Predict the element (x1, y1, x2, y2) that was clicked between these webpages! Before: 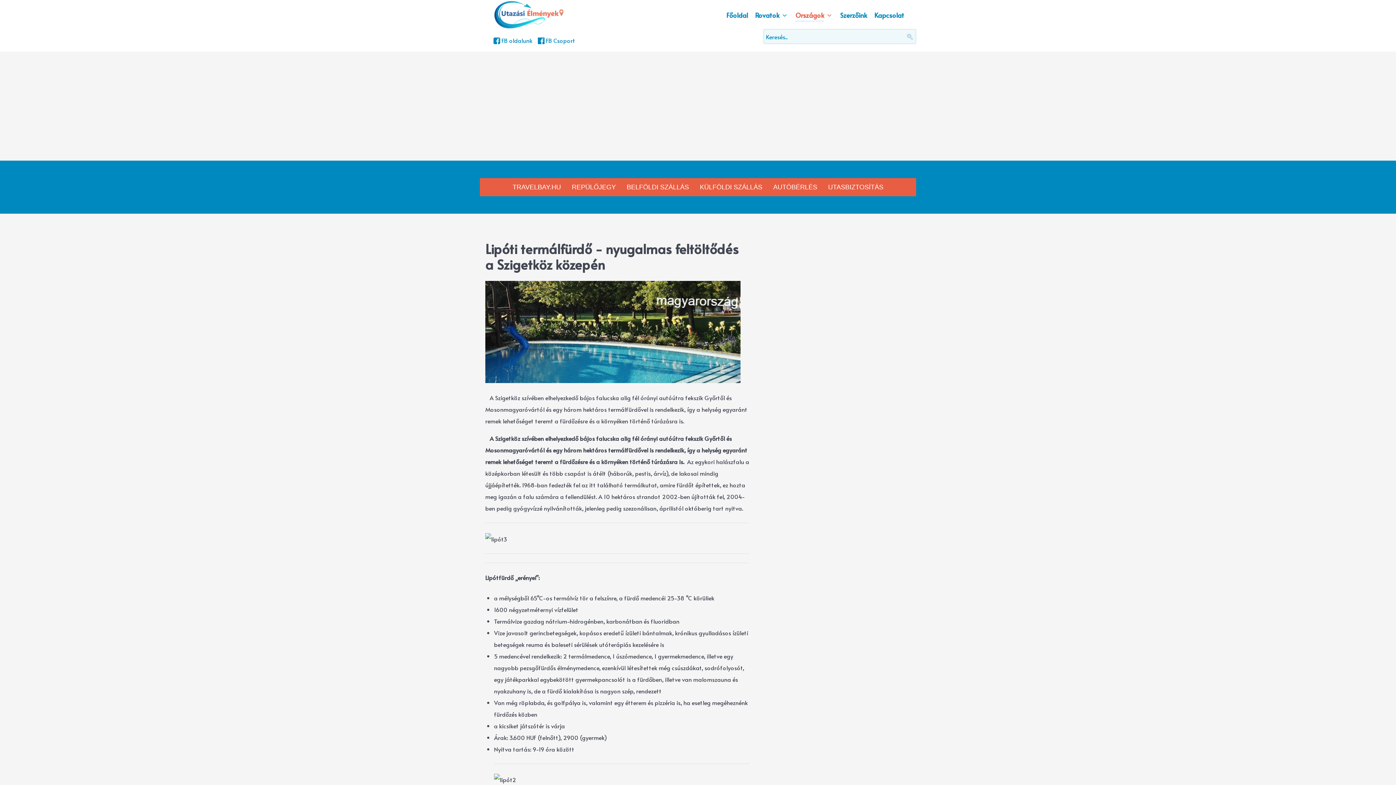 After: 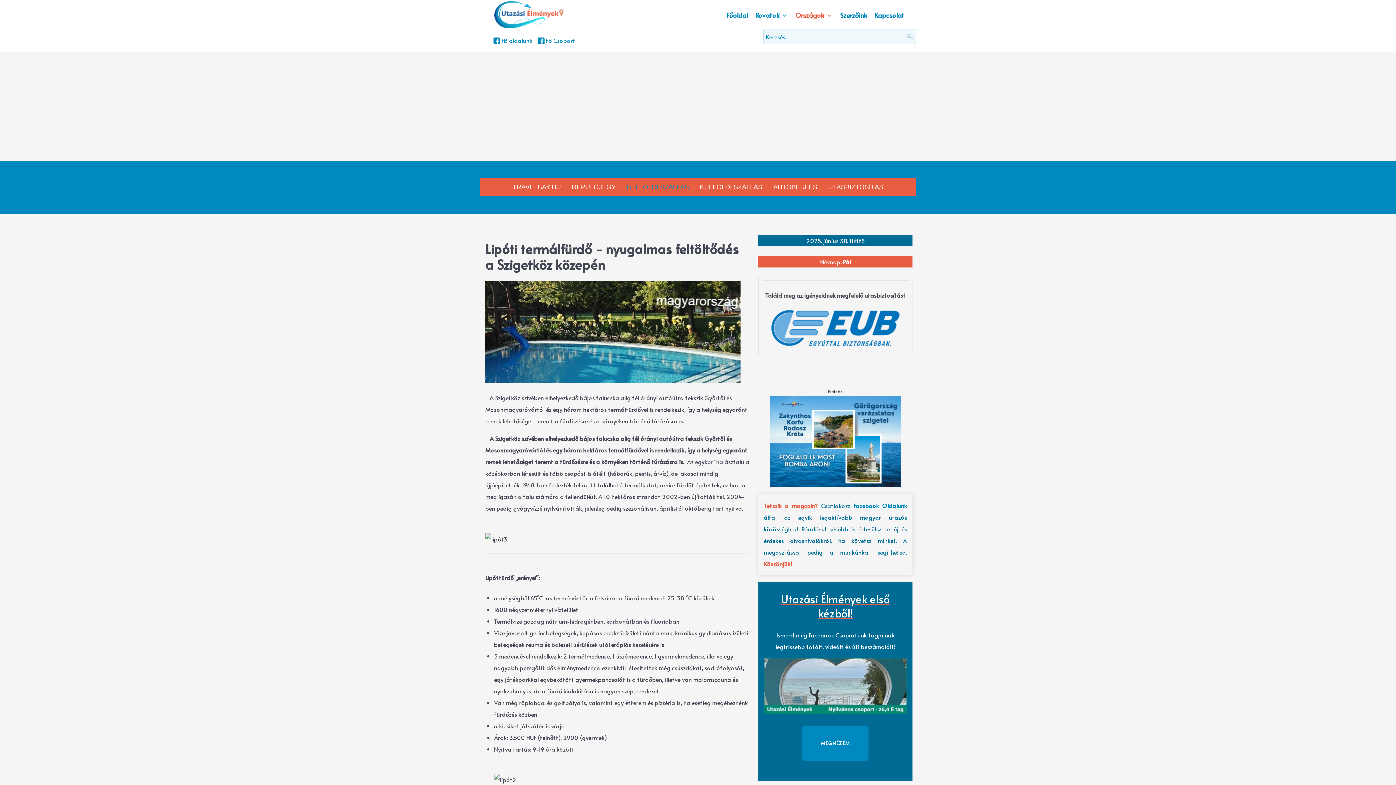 Action: label: BELFÖLDI SZÁLLÁS bbox: (621, 178, 694, 196)